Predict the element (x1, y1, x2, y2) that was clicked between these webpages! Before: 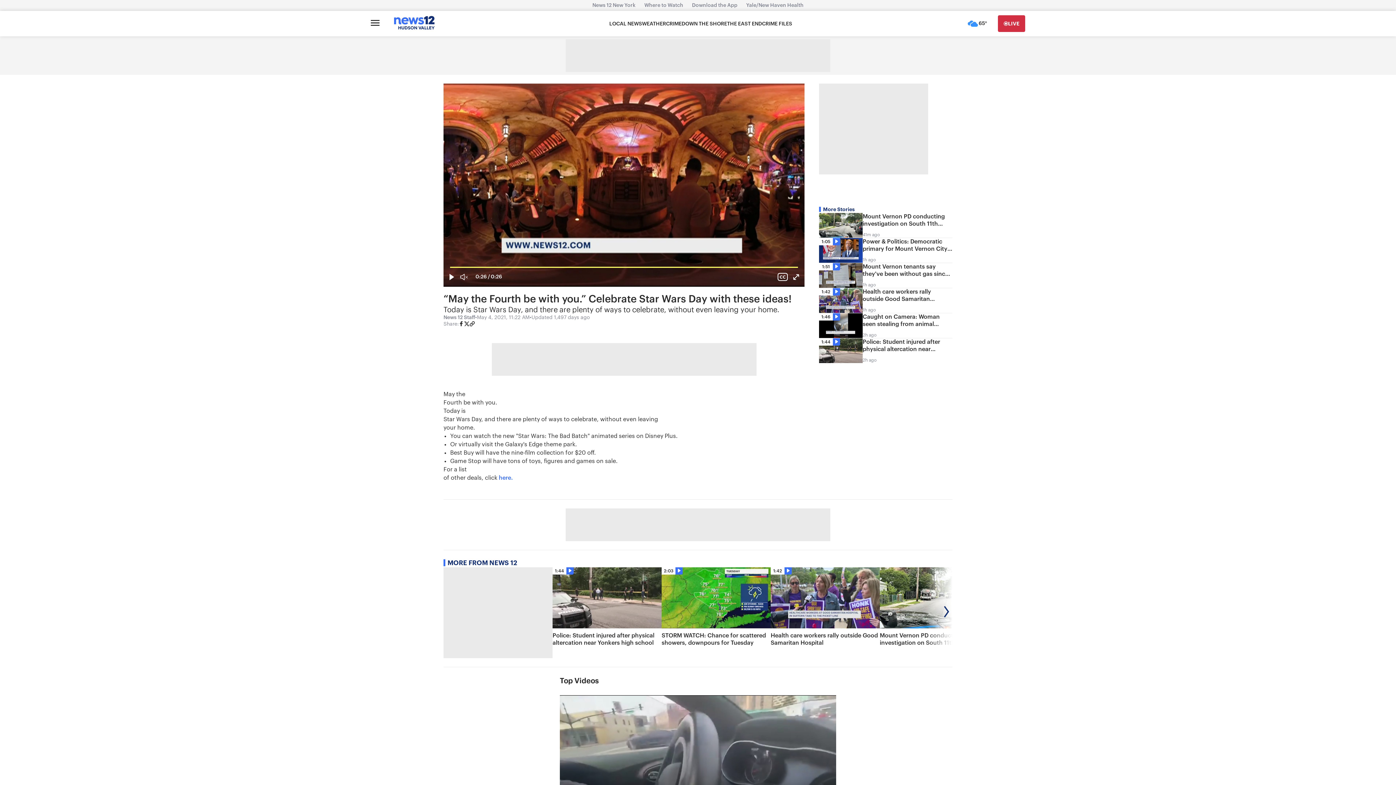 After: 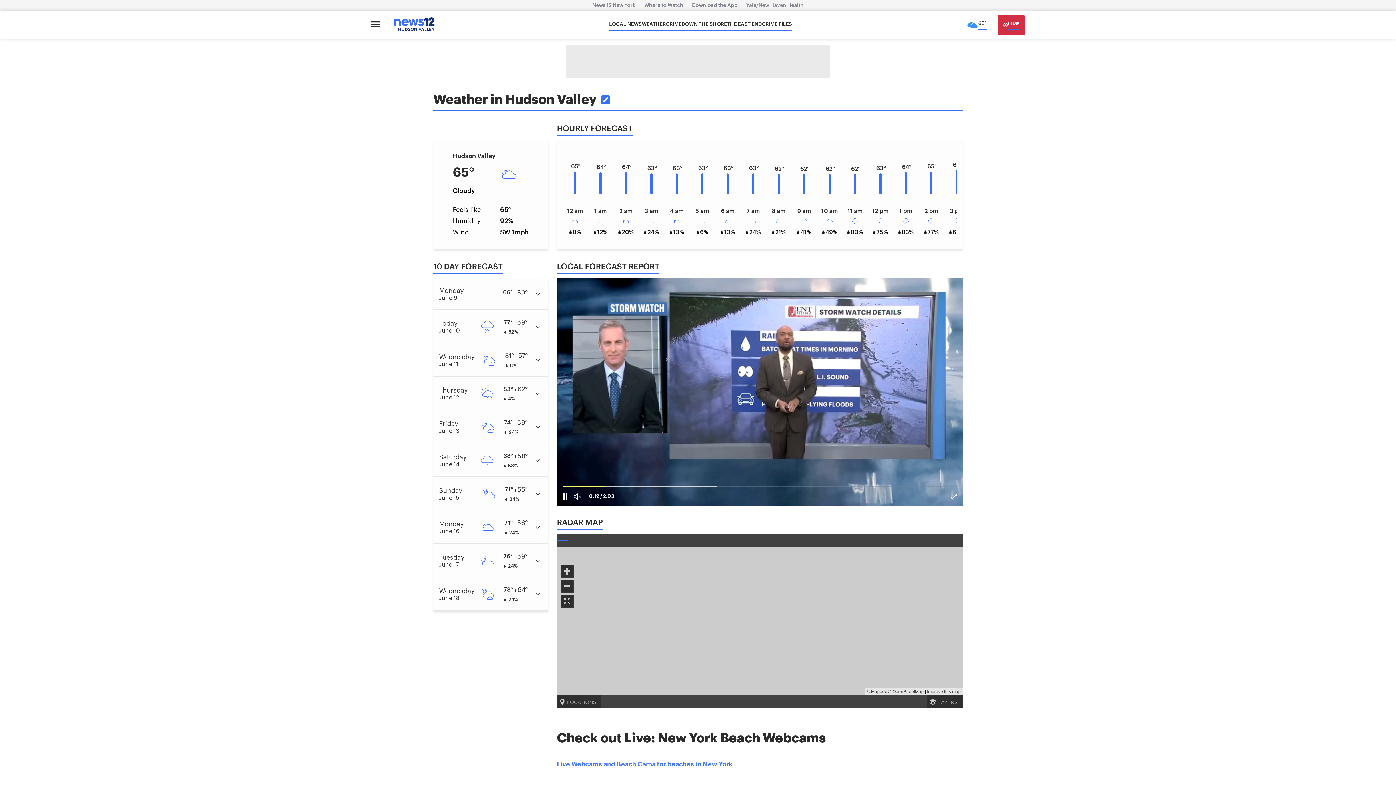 Action: bbox: (967, 15, 987, 32) label: 65°